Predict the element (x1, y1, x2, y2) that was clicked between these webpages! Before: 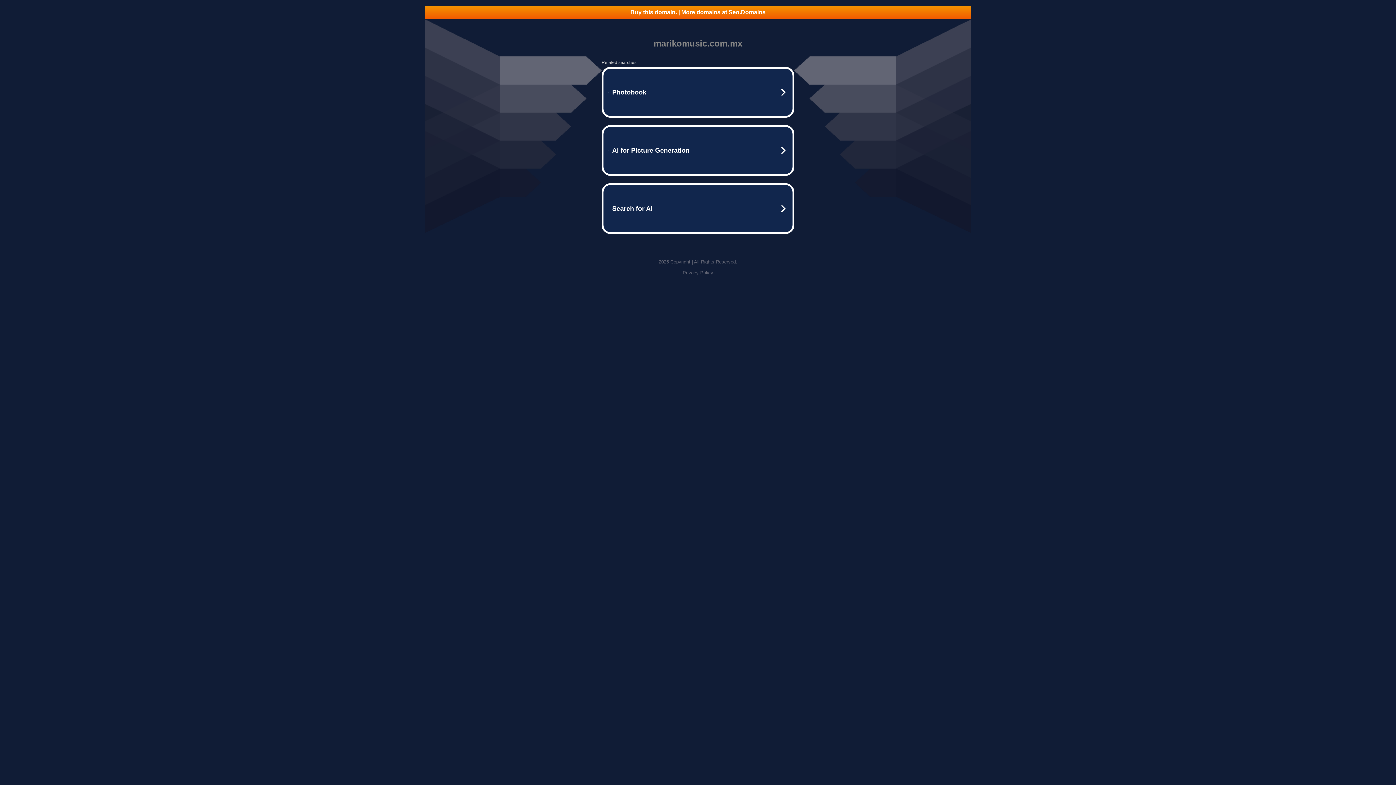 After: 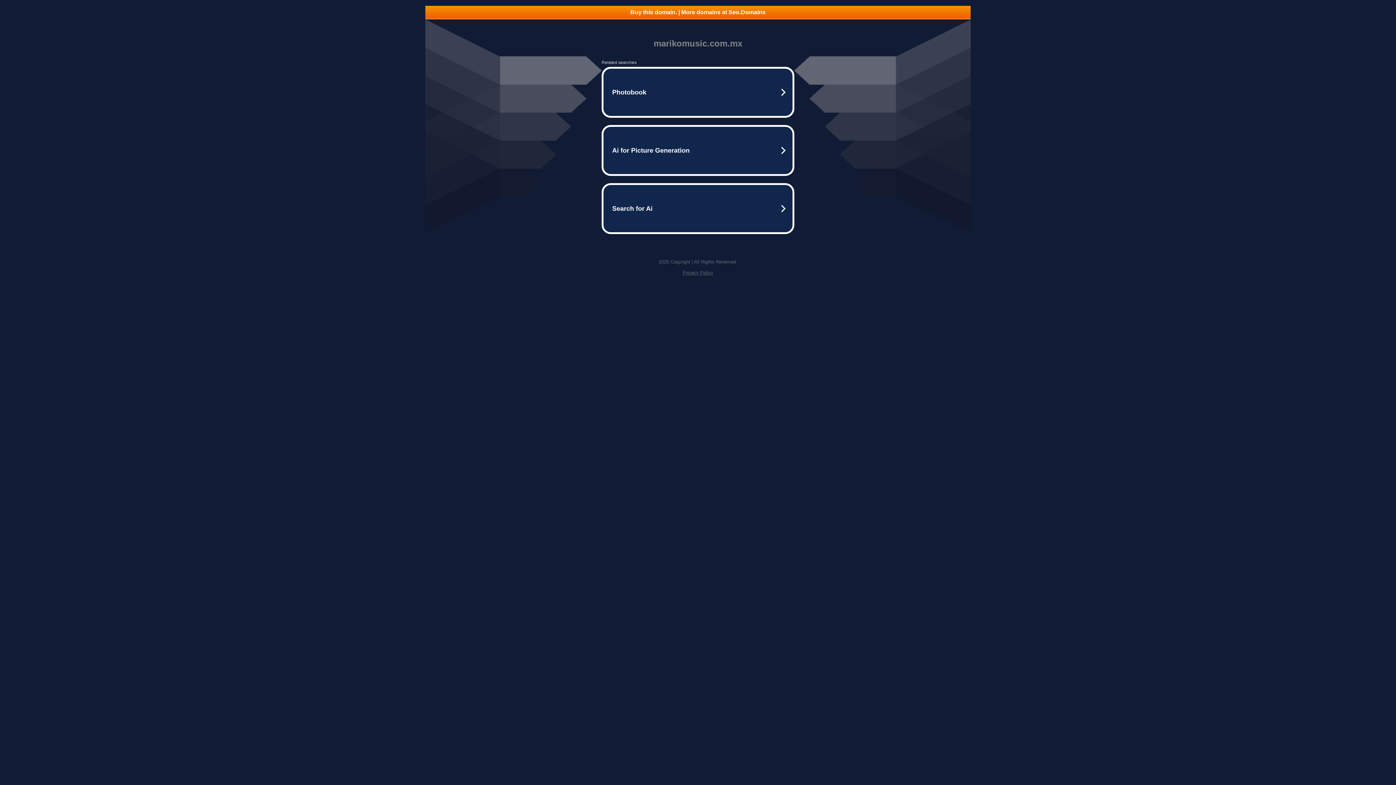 Action: label: Privacy Policy bbox: (682, 270, 713, 275)